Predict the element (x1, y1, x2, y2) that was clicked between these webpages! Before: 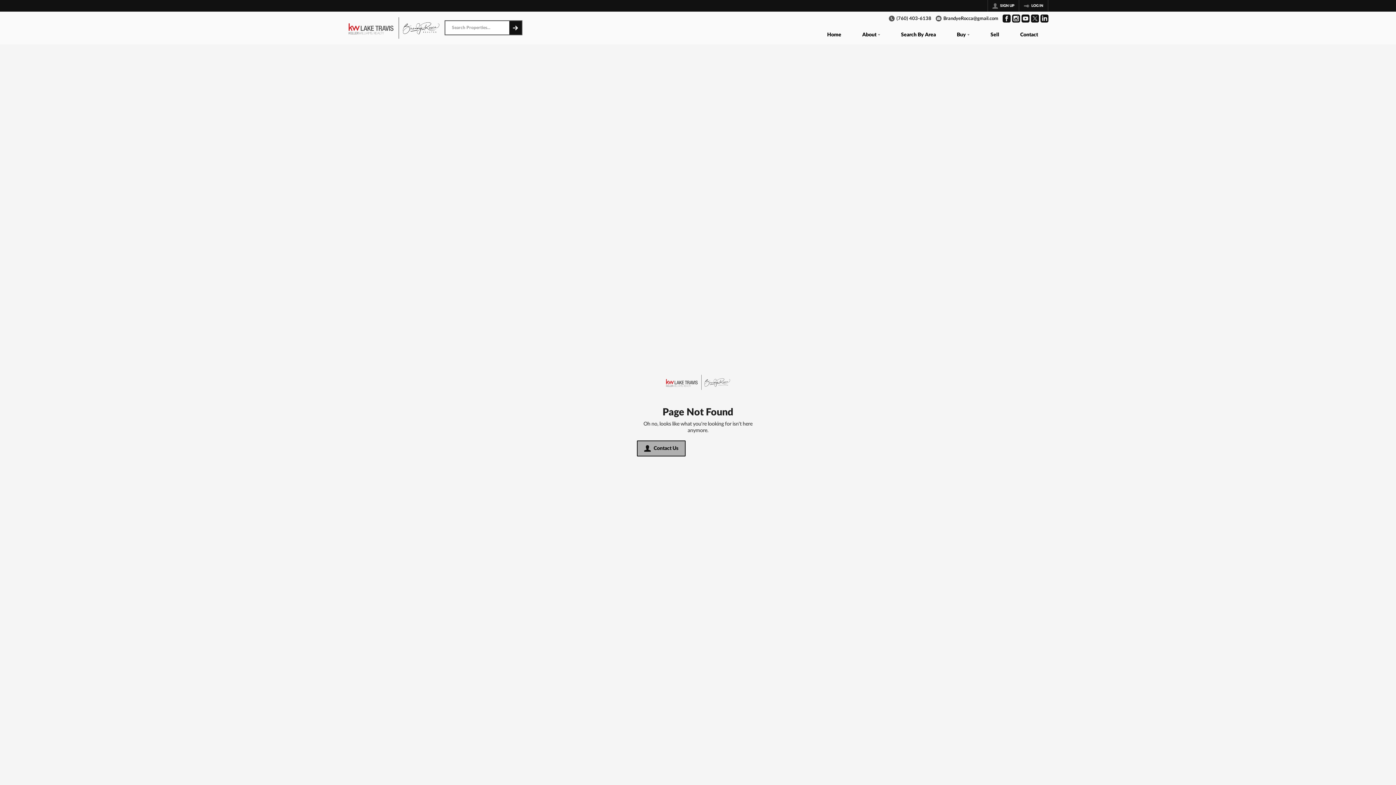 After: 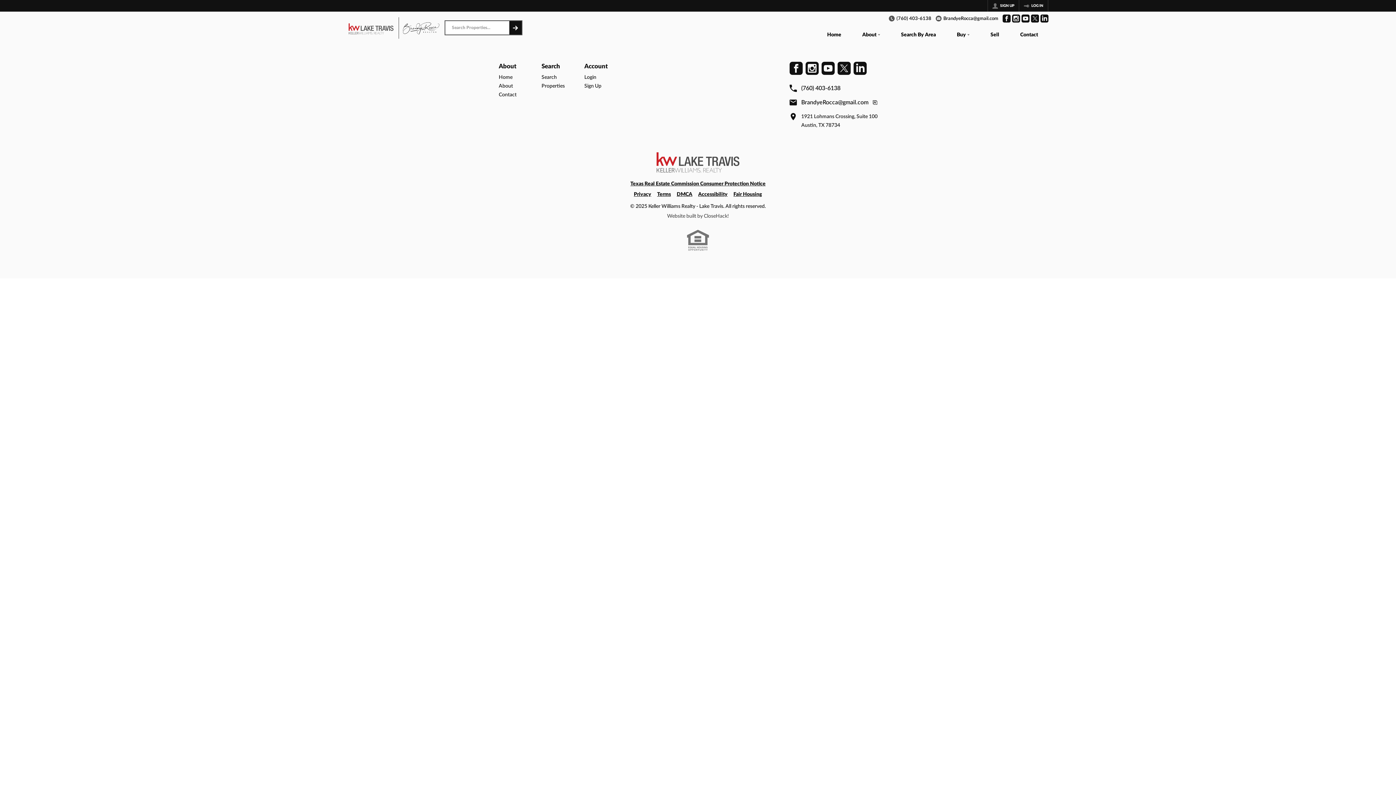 Action: bbox: (637, 440, 685, 456) label: Contact Us